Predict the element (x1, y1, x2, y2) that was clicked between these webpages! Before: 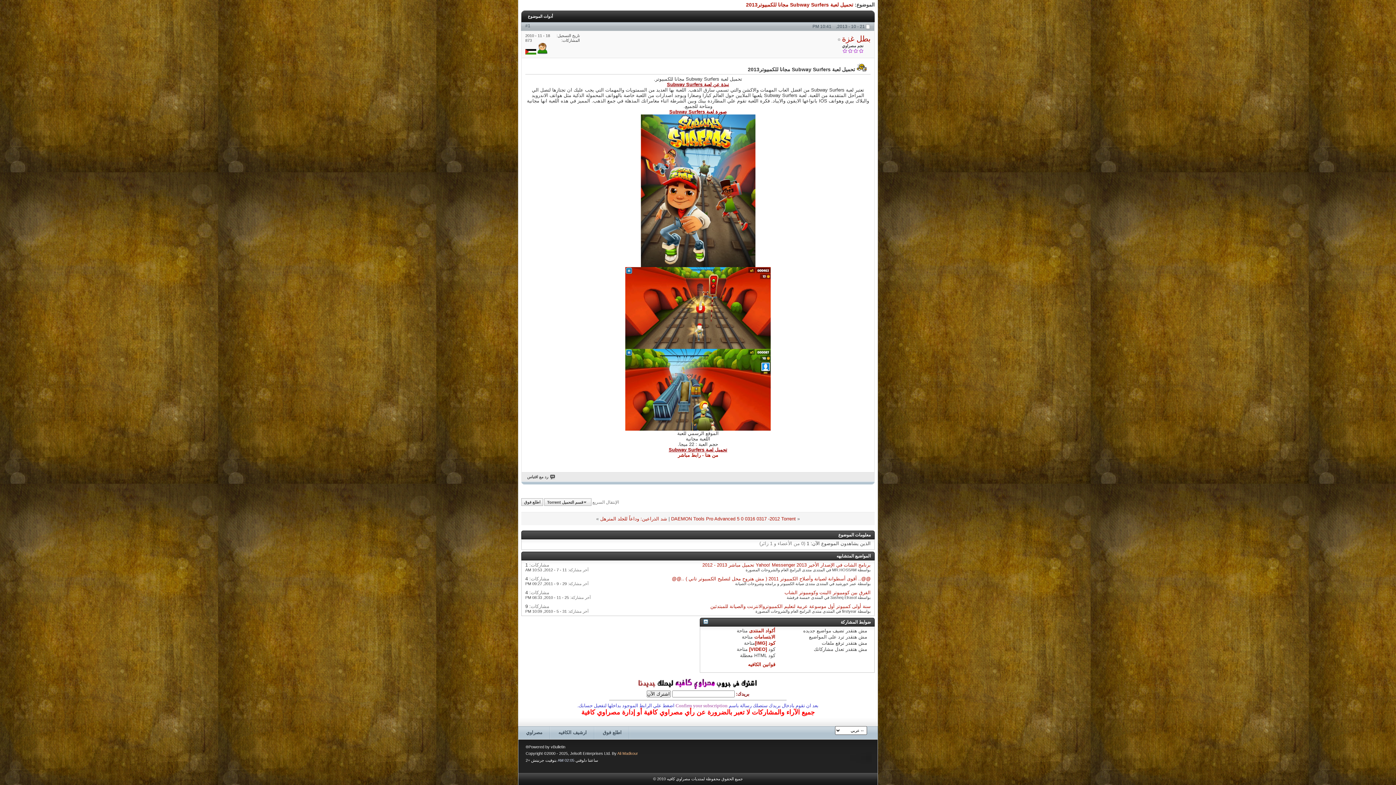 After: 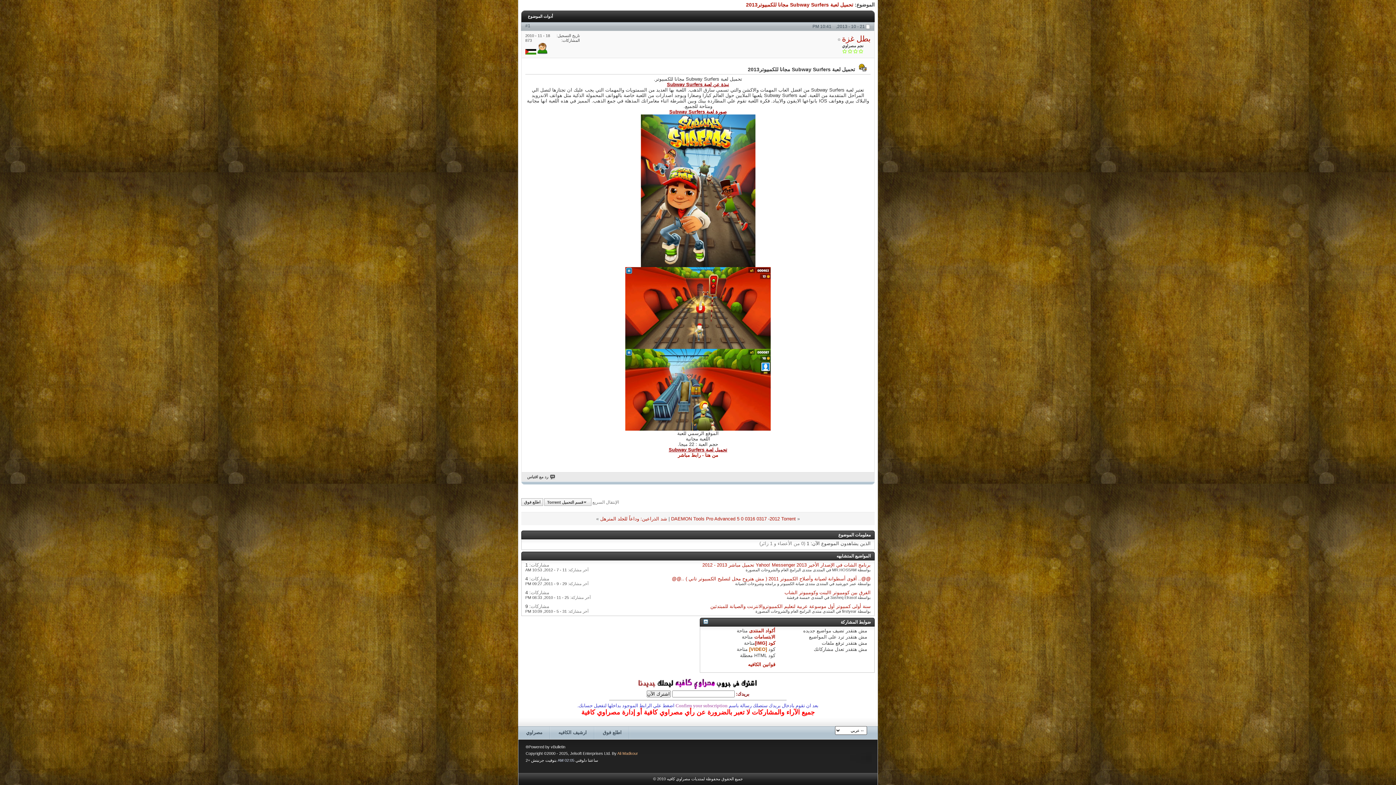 Action: label: [VIDEO] bbox: (749, 646, 767, 652)